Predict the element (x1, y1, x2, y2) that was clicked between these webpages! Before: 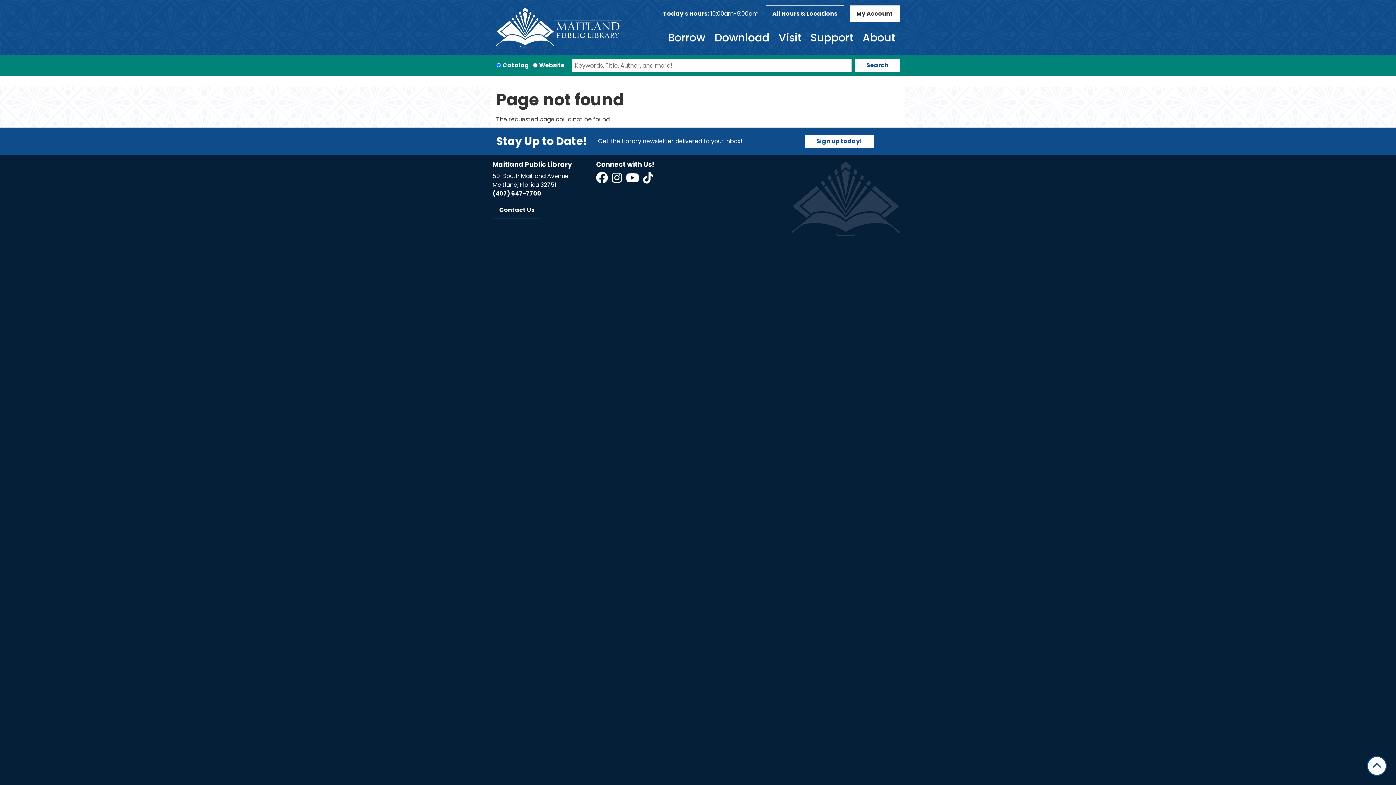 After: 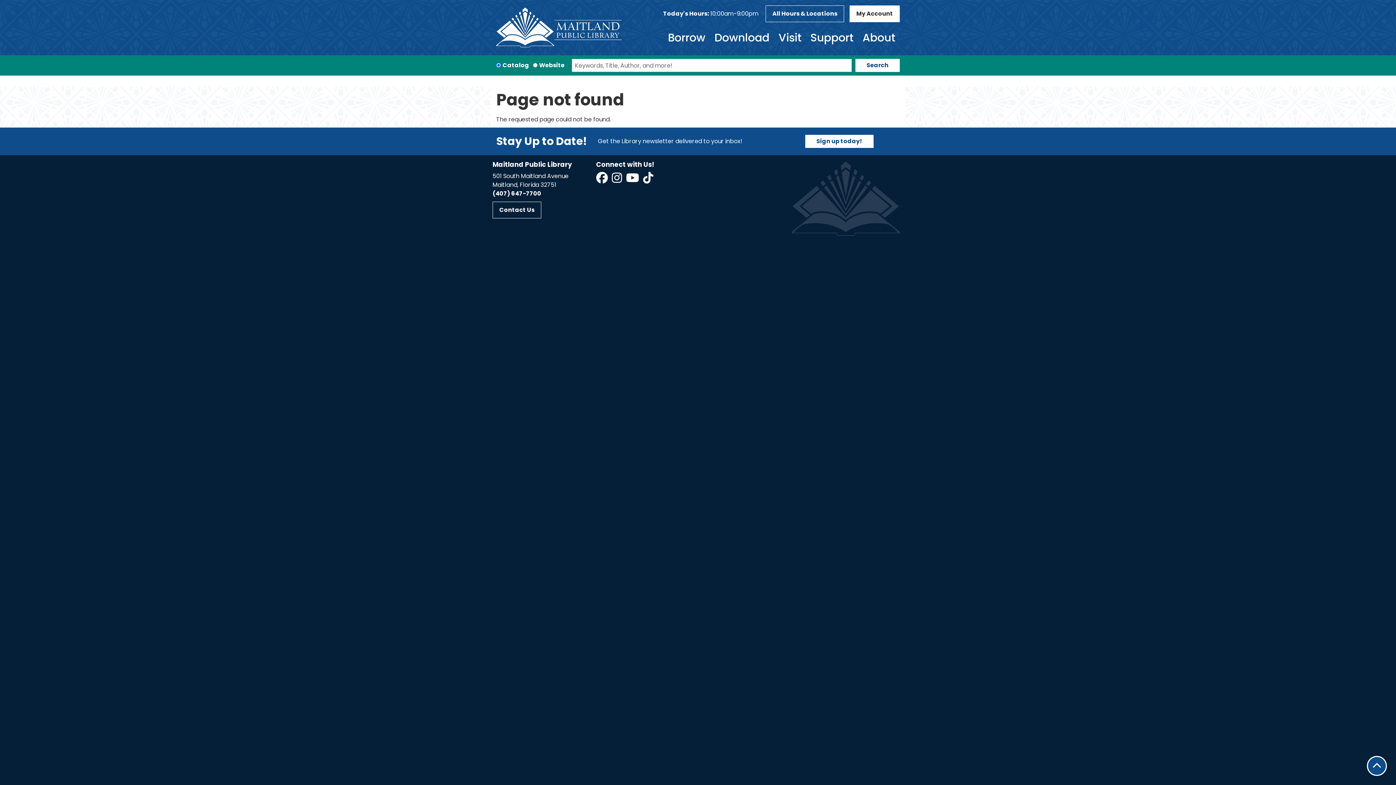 Action: label: Back To Top bbox: (1367, 756, 1387, 776)